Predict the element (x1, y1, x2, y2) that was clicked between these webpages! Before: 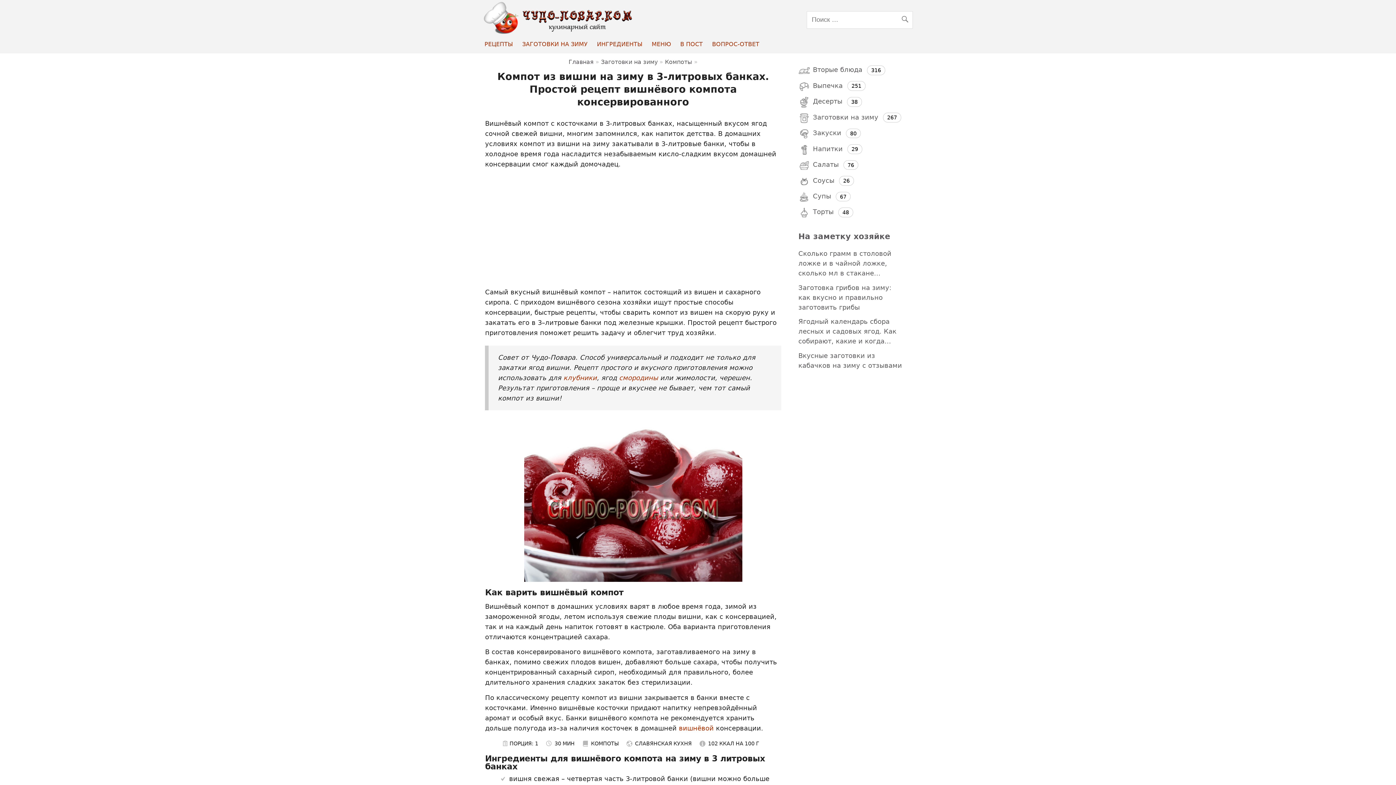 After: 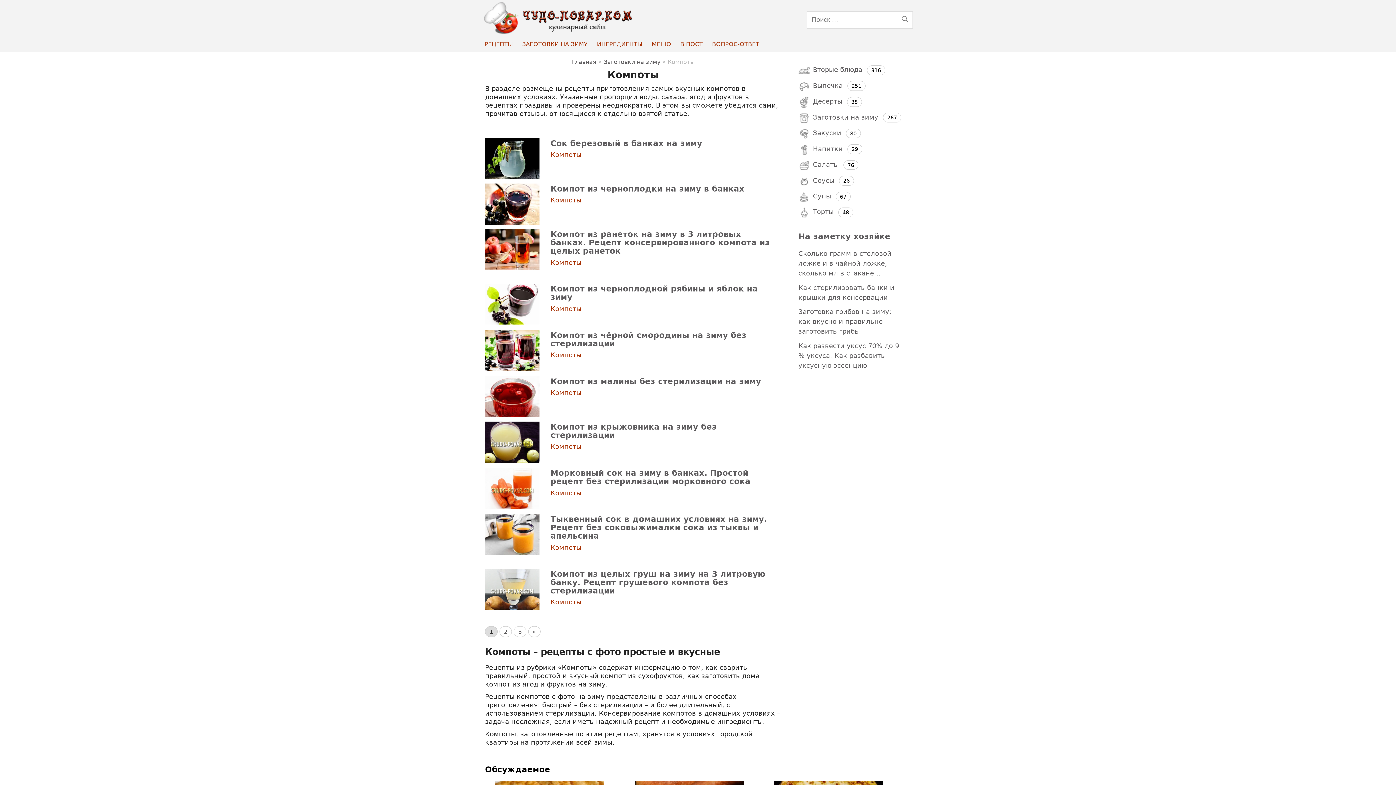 Action: label: Компоты bbox: (665, 58, 692, 65)